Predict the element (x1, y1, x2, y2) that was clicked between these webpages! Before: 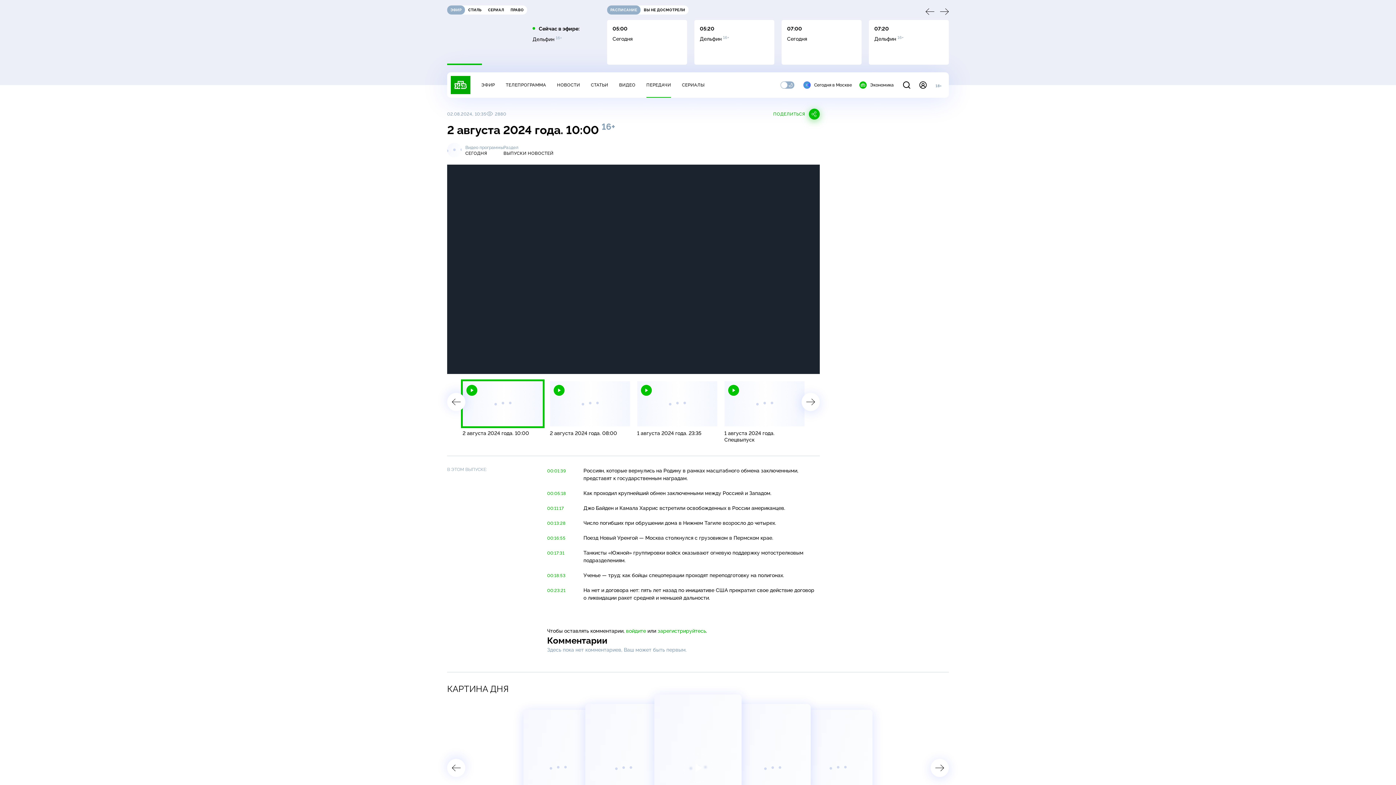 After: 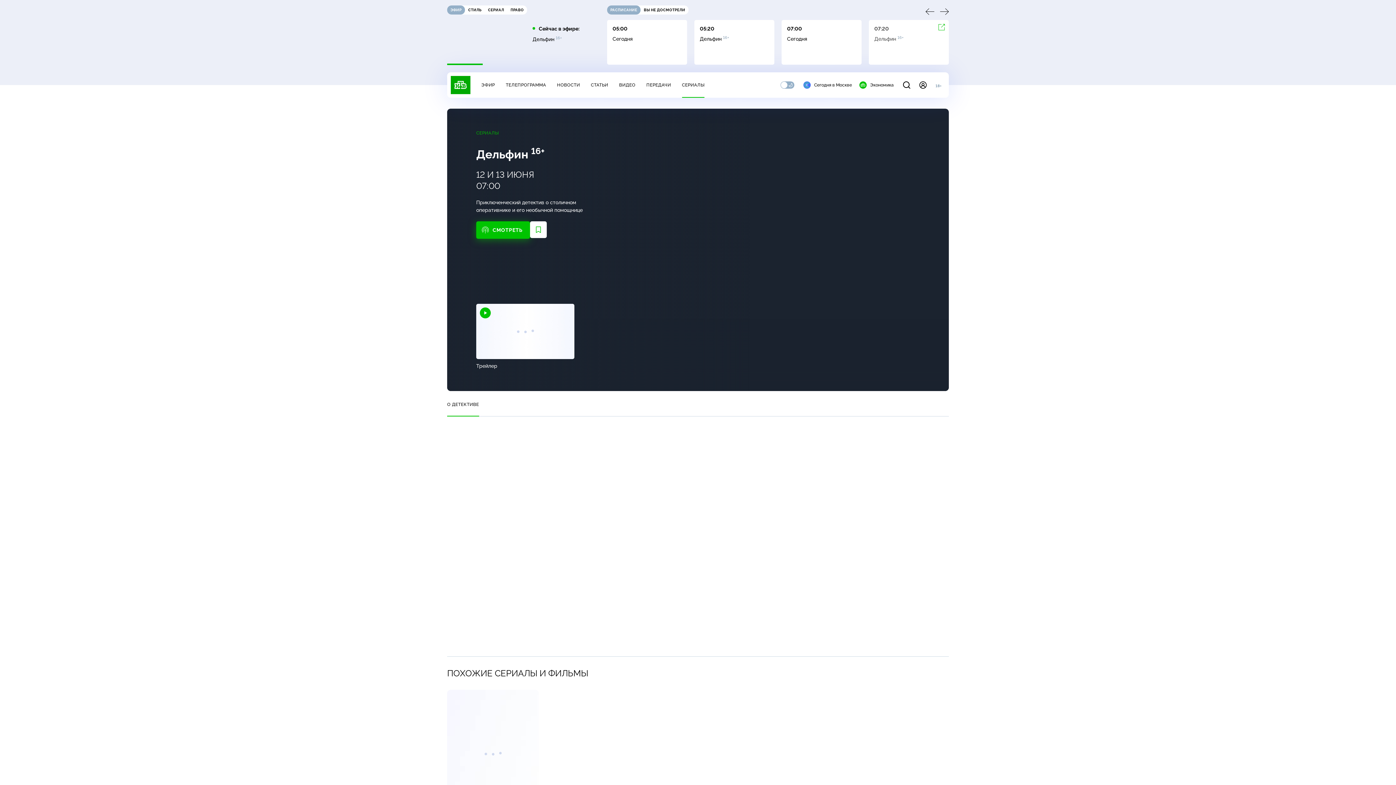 Action: label: 07:20

Дельфин 16+ bbox: (869, 20, 949, 64)